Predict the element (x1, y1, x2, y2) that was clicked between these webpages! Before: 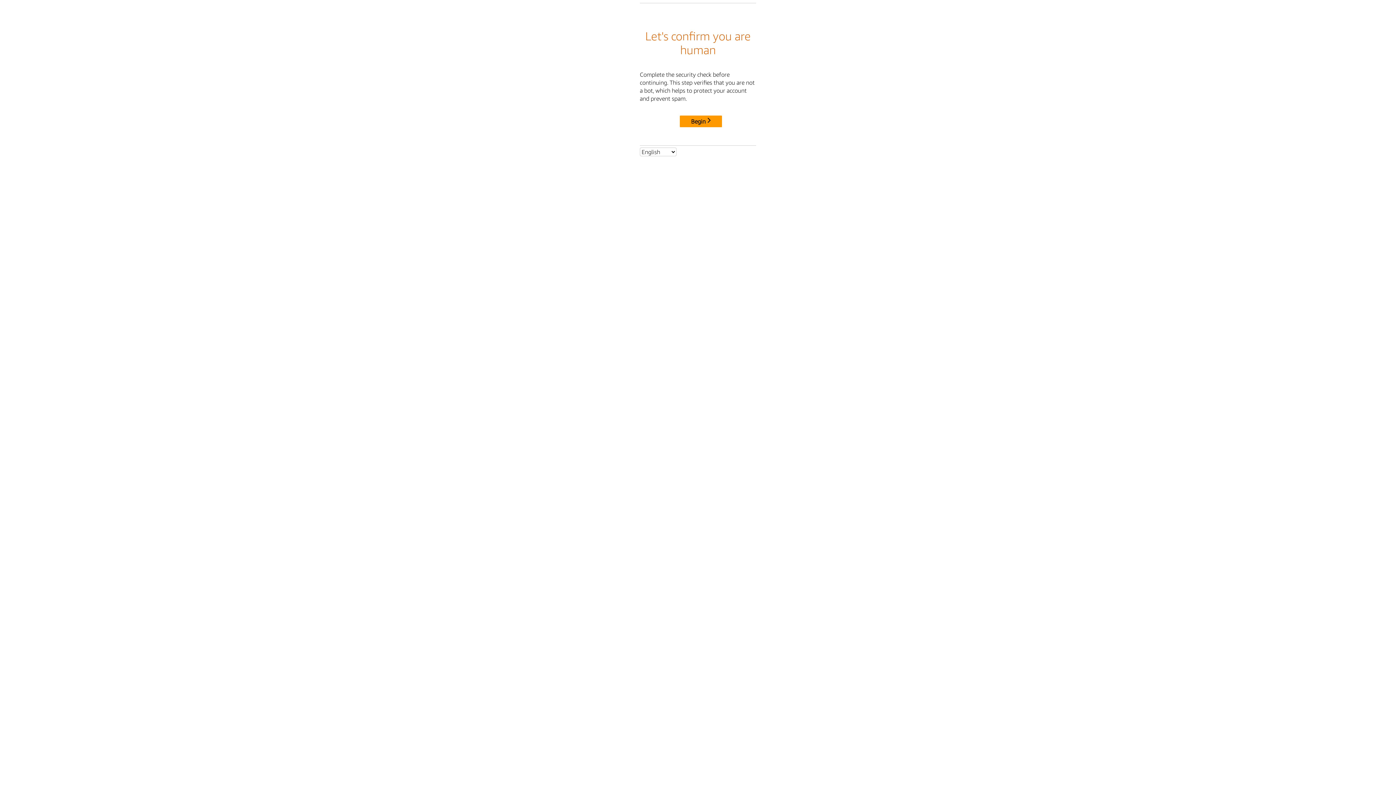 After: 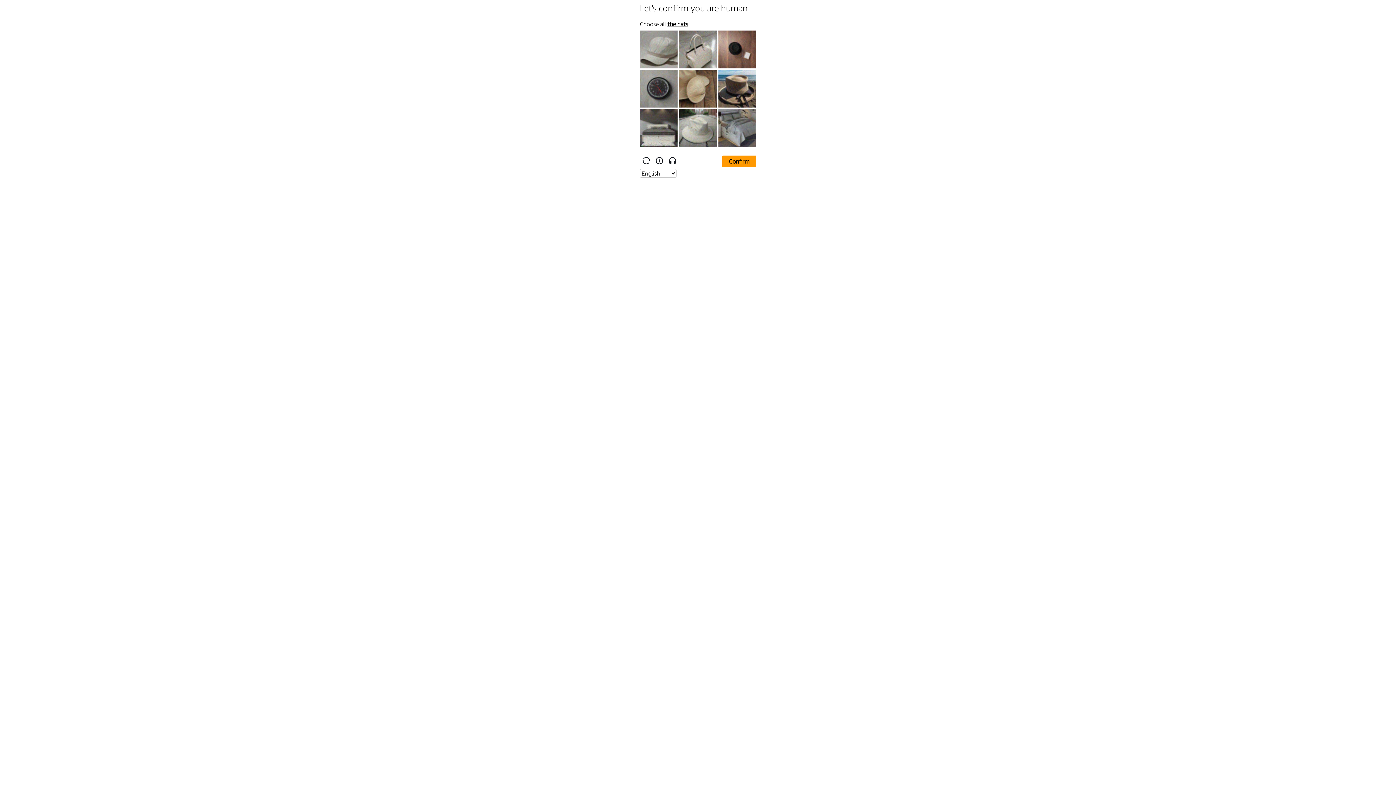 Action: label: Begin bbox: (680, 115, 722, 127)